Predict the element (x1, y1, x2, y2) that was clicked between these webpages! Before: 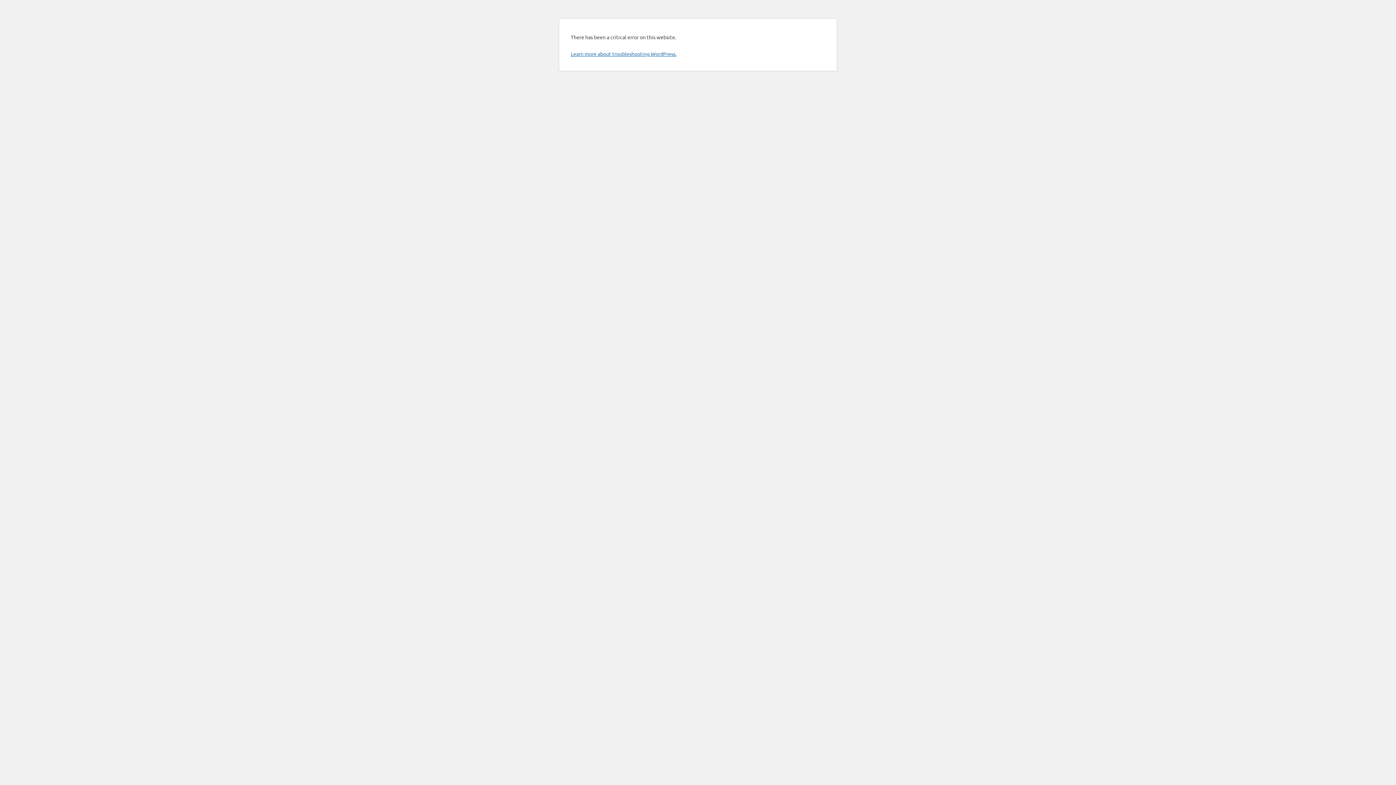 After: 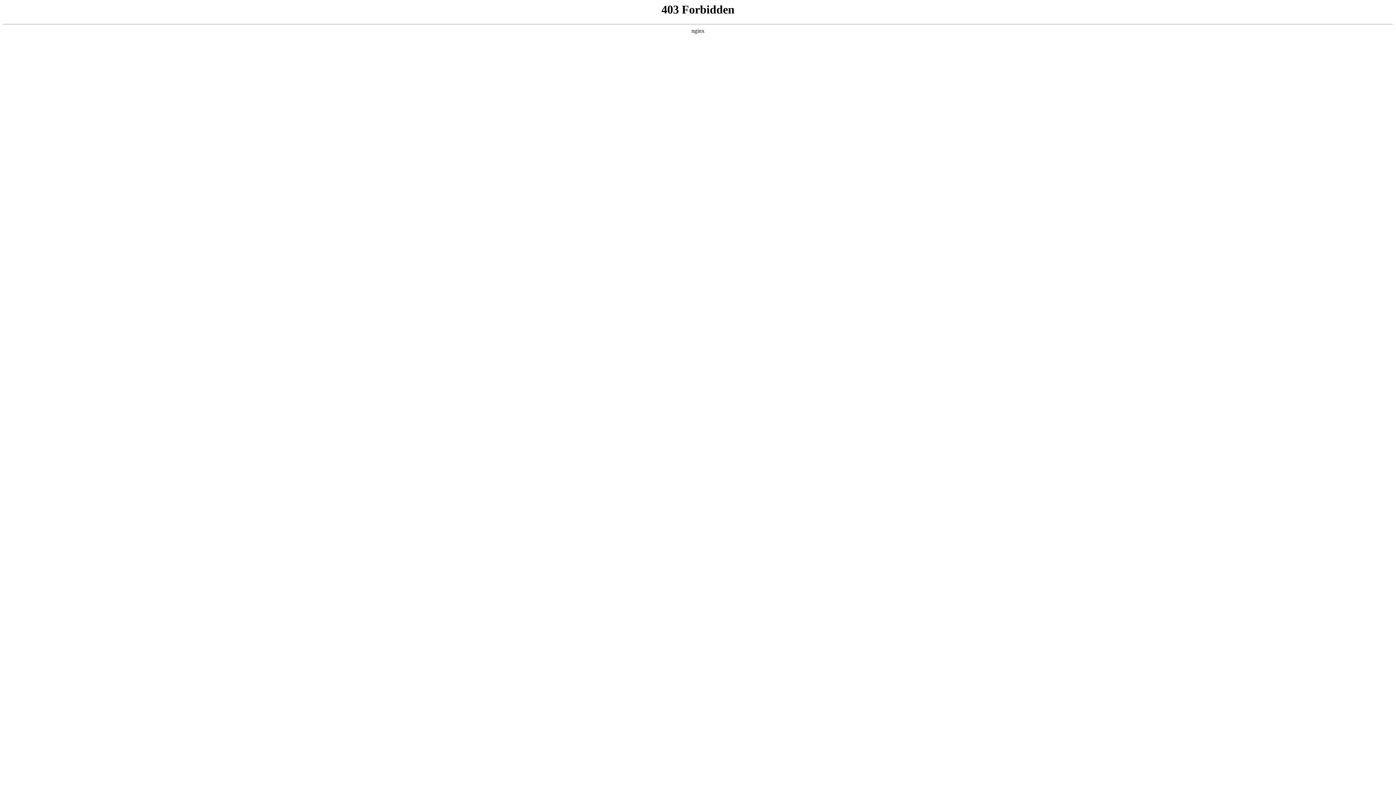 Action: label: Learn more about troubleshooting WordPress. bbox: (570, 50, 676, 57)